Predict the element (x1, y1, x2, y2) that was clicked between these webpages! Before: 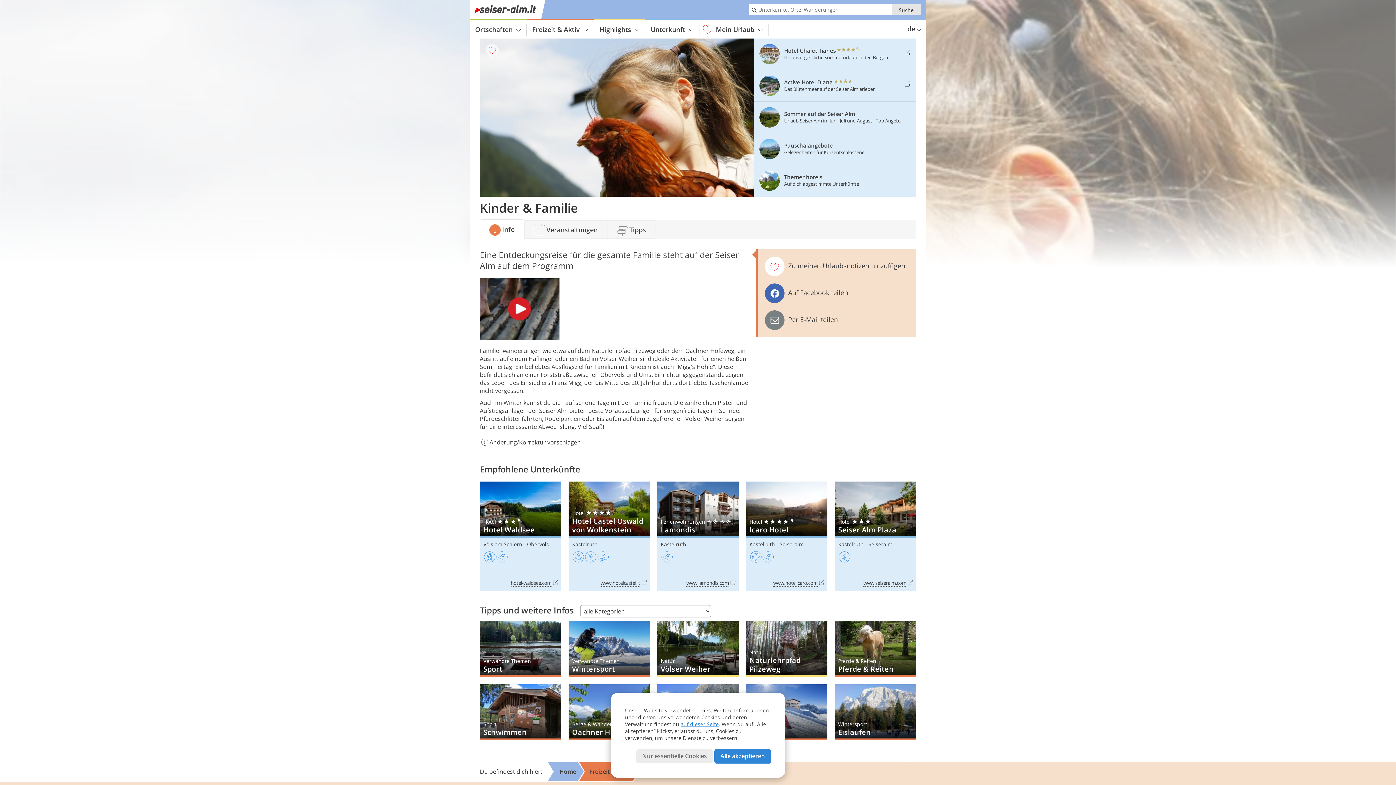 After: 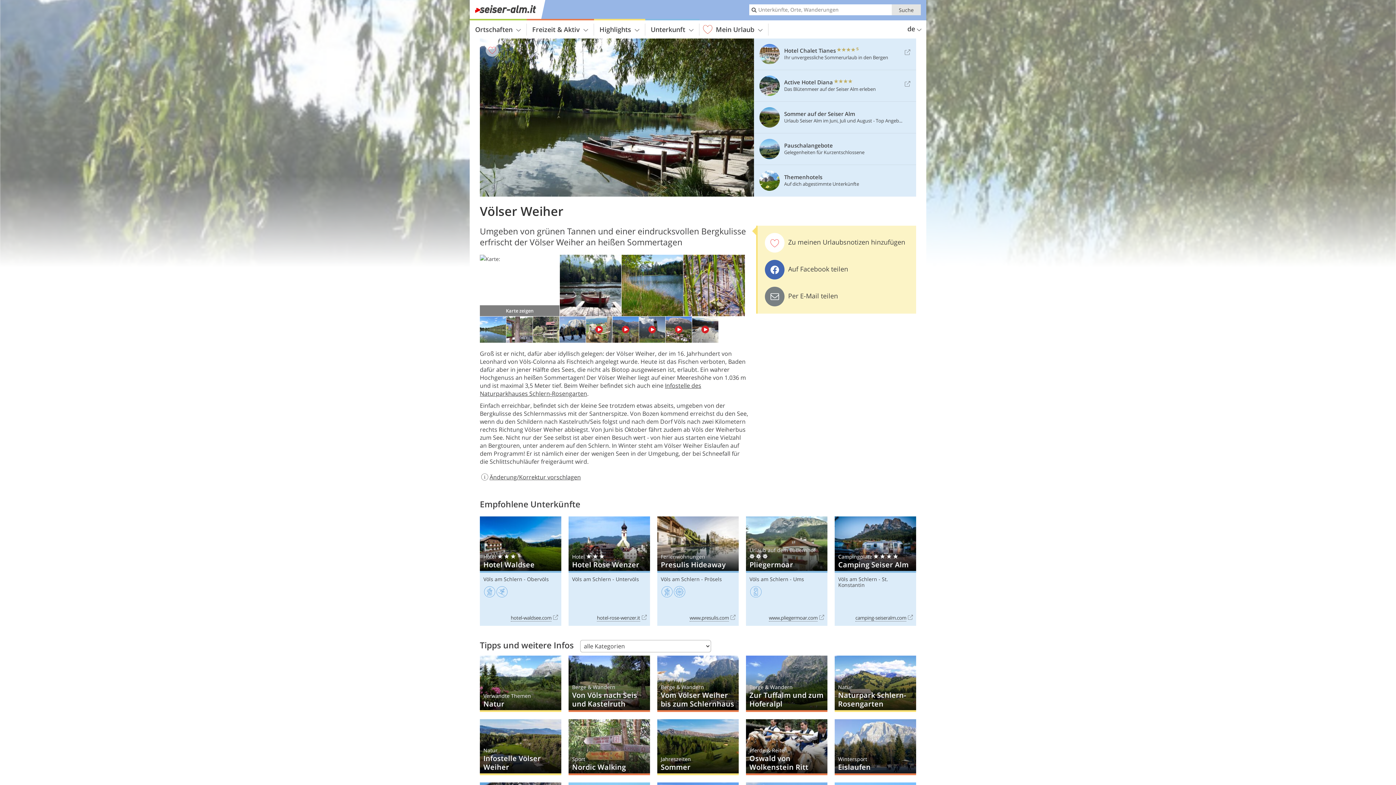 Action: bbox: (657, 621, 738, 677)